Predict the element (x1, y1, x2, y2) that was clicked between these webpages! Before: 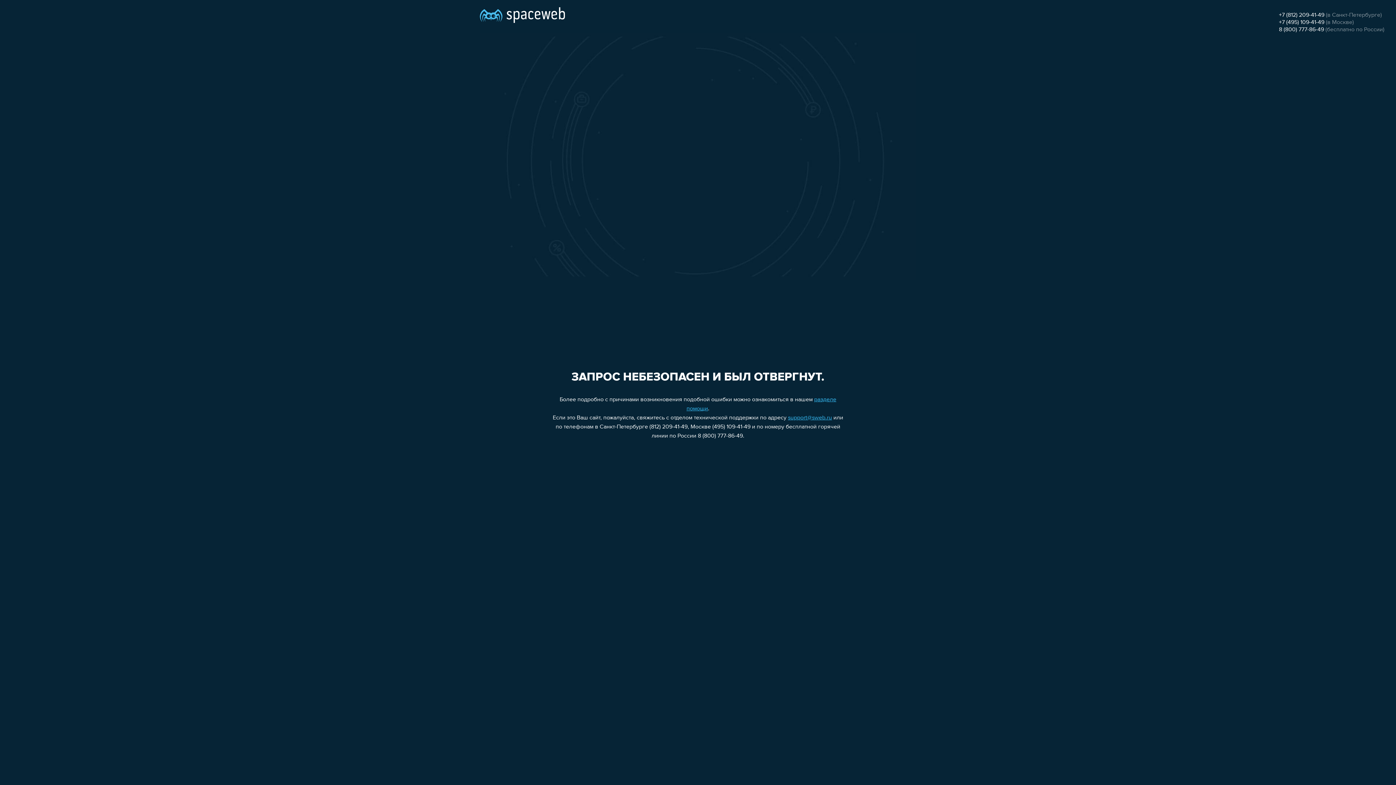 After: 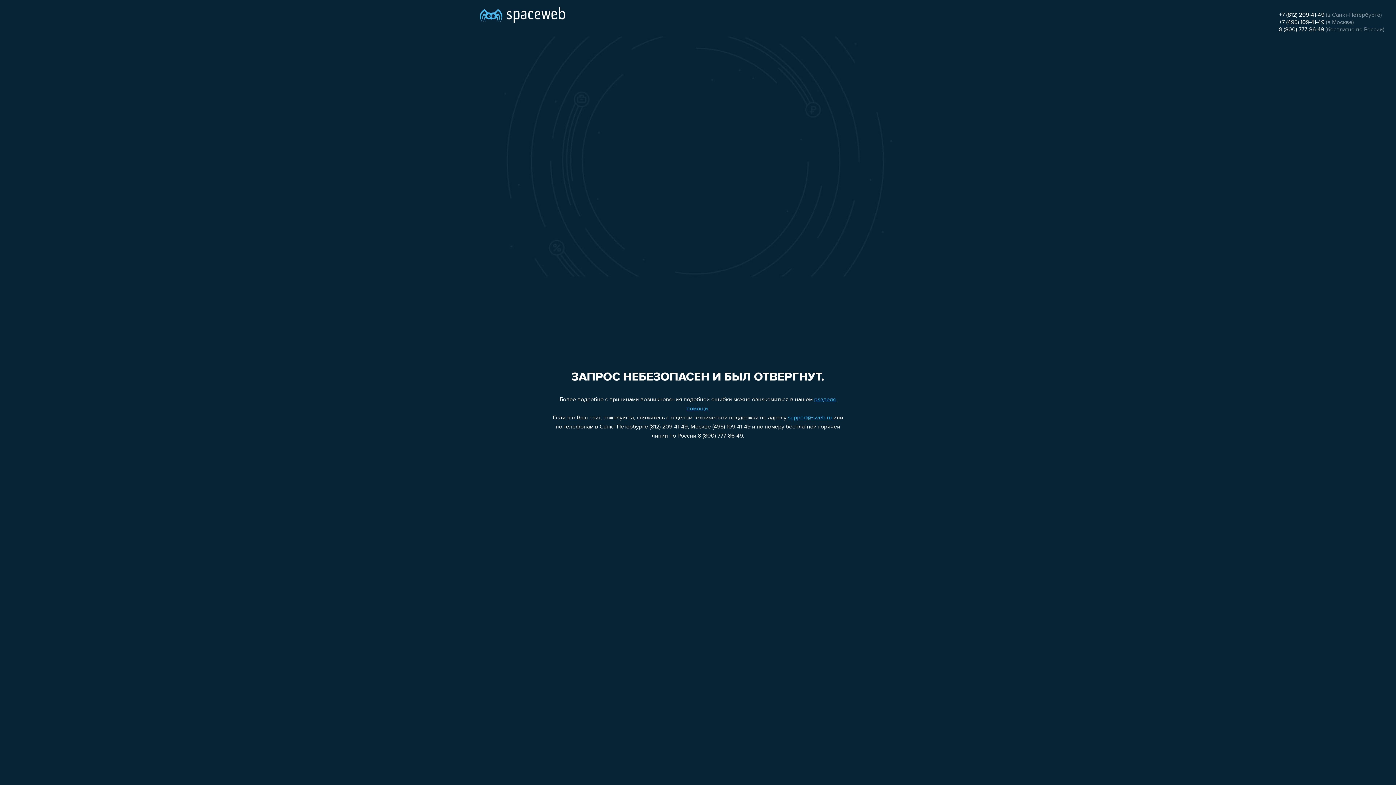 Action: bbox: (1279, 12, 1324, 18) label: +7 (812) 209-41-49